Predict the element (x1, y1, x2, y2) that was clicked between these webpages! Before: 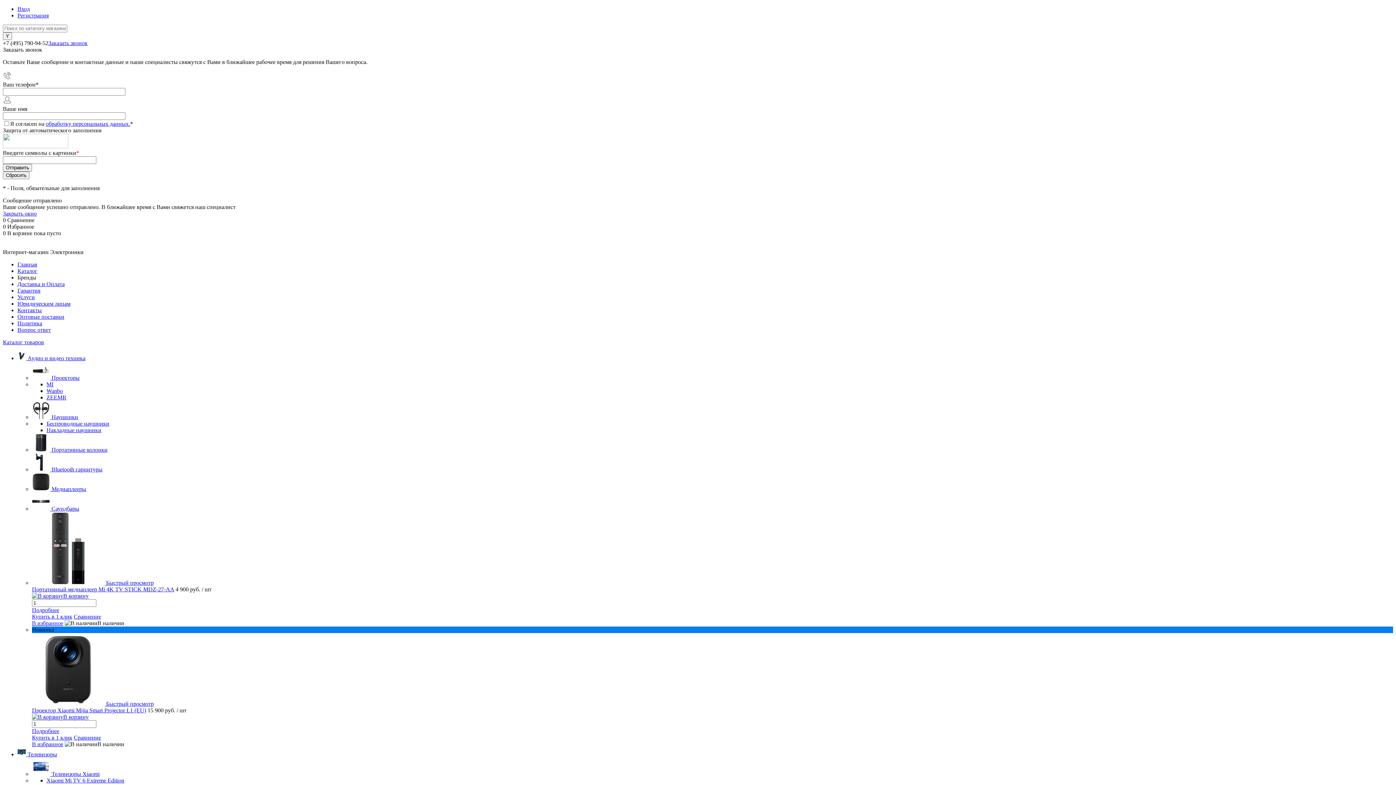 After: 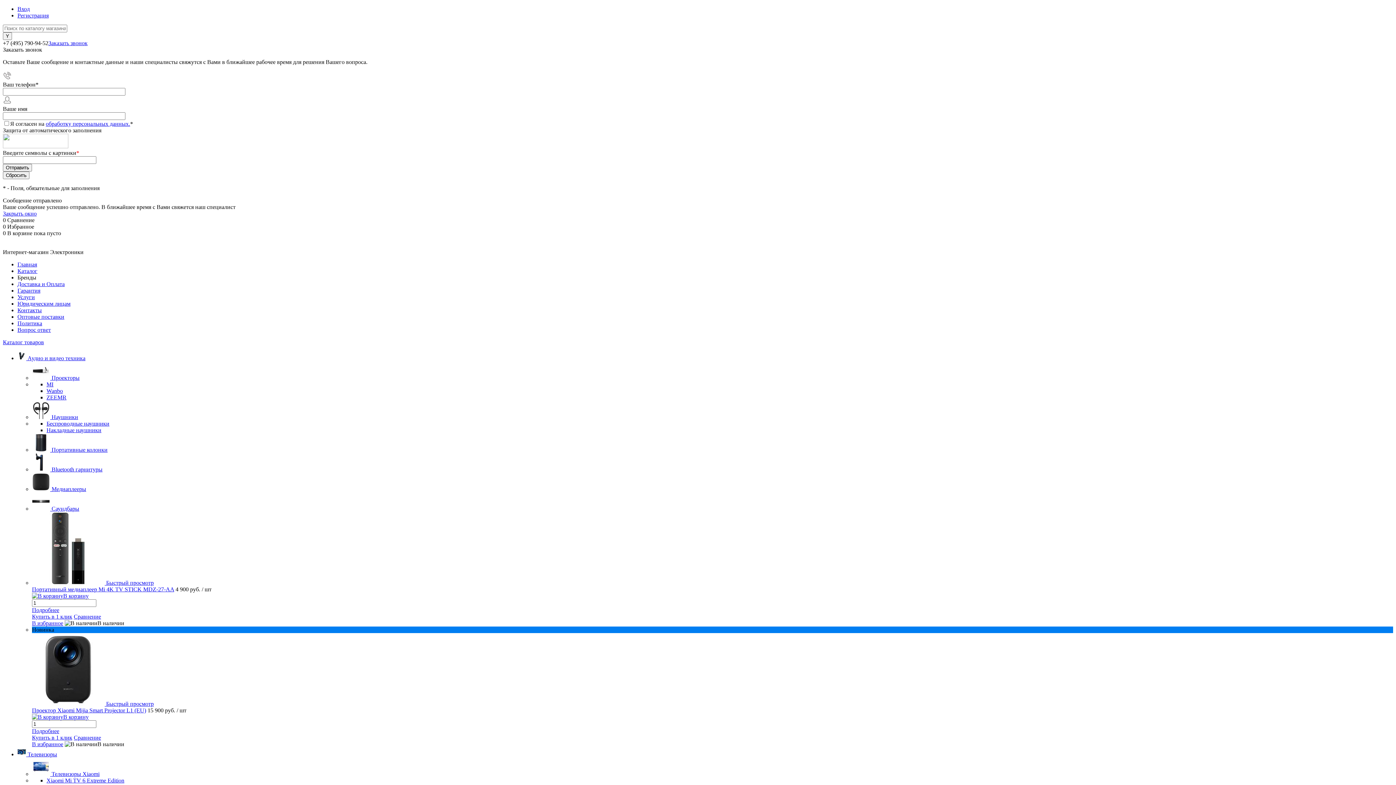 Action: label: В избранное bbox: (32, 620, 63, 626)